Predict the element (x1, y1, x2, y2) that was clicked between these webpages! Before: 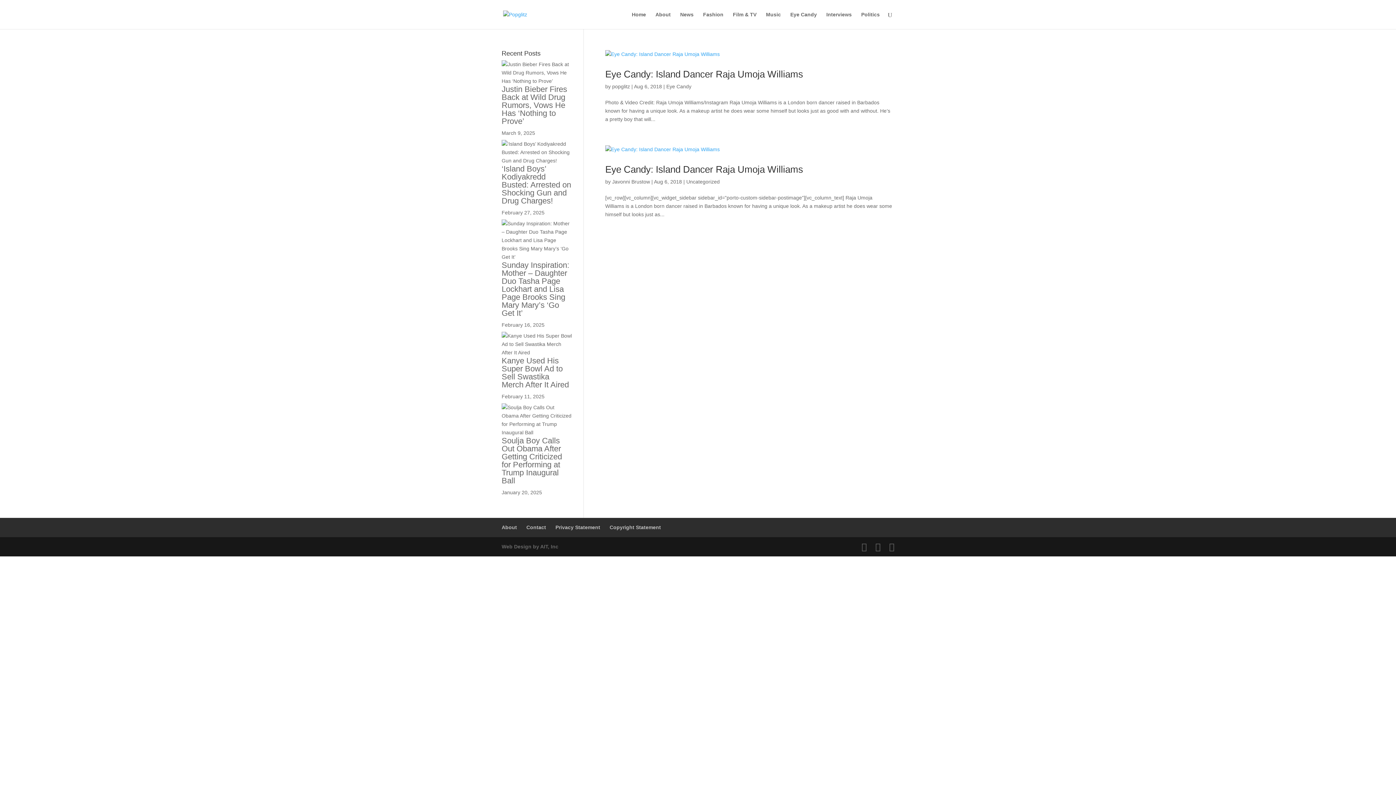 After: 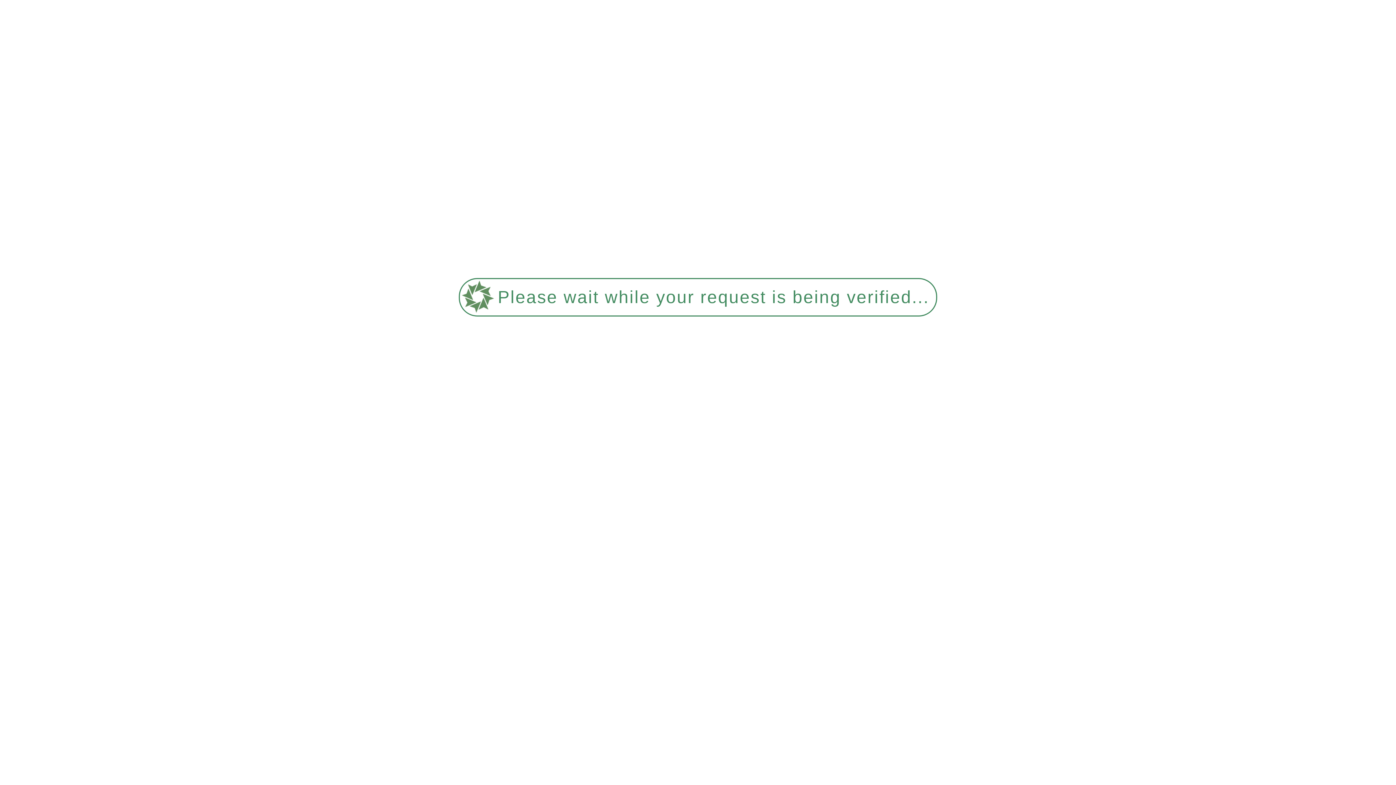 Action: label: Eye Candy: Island Dancer Raja Umoja Williams bbox: (605, 68, 803, 79)